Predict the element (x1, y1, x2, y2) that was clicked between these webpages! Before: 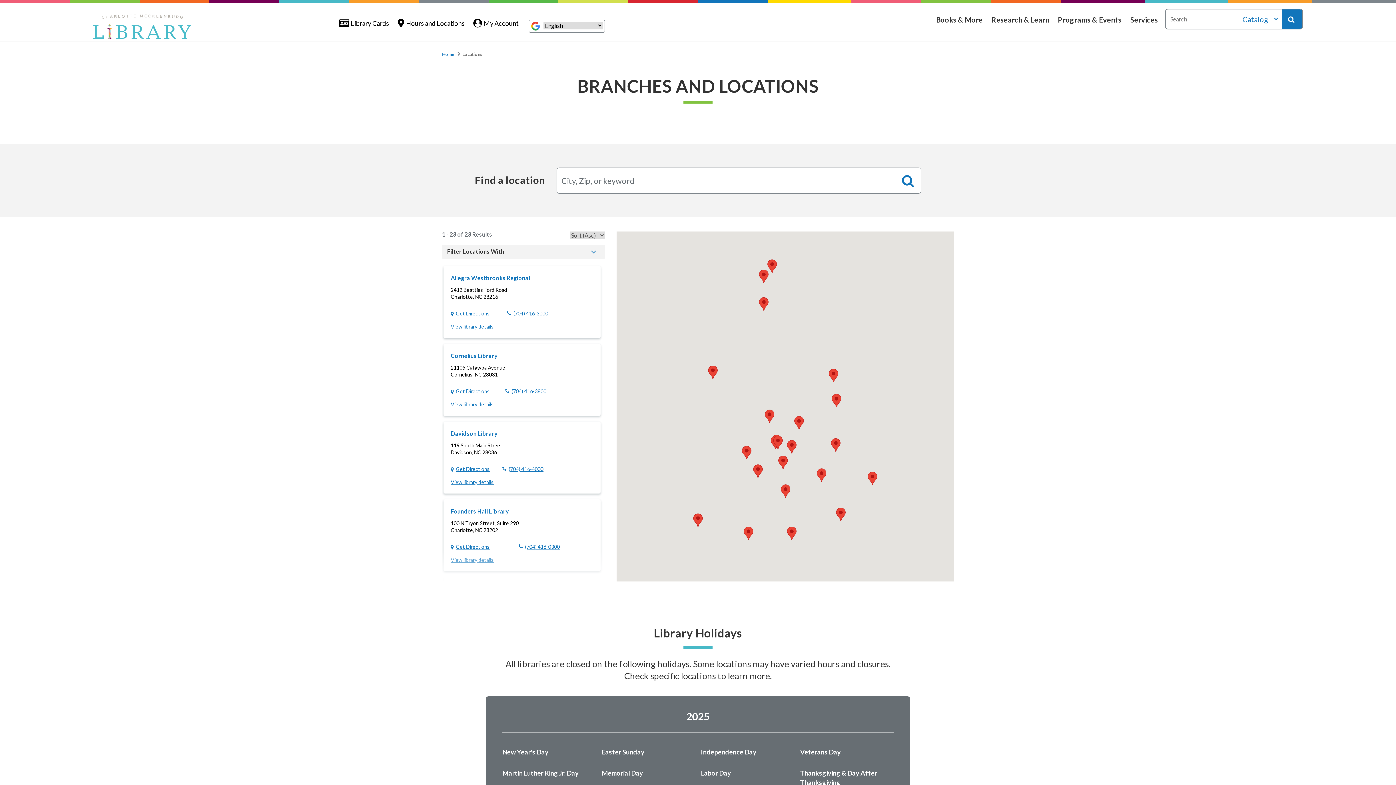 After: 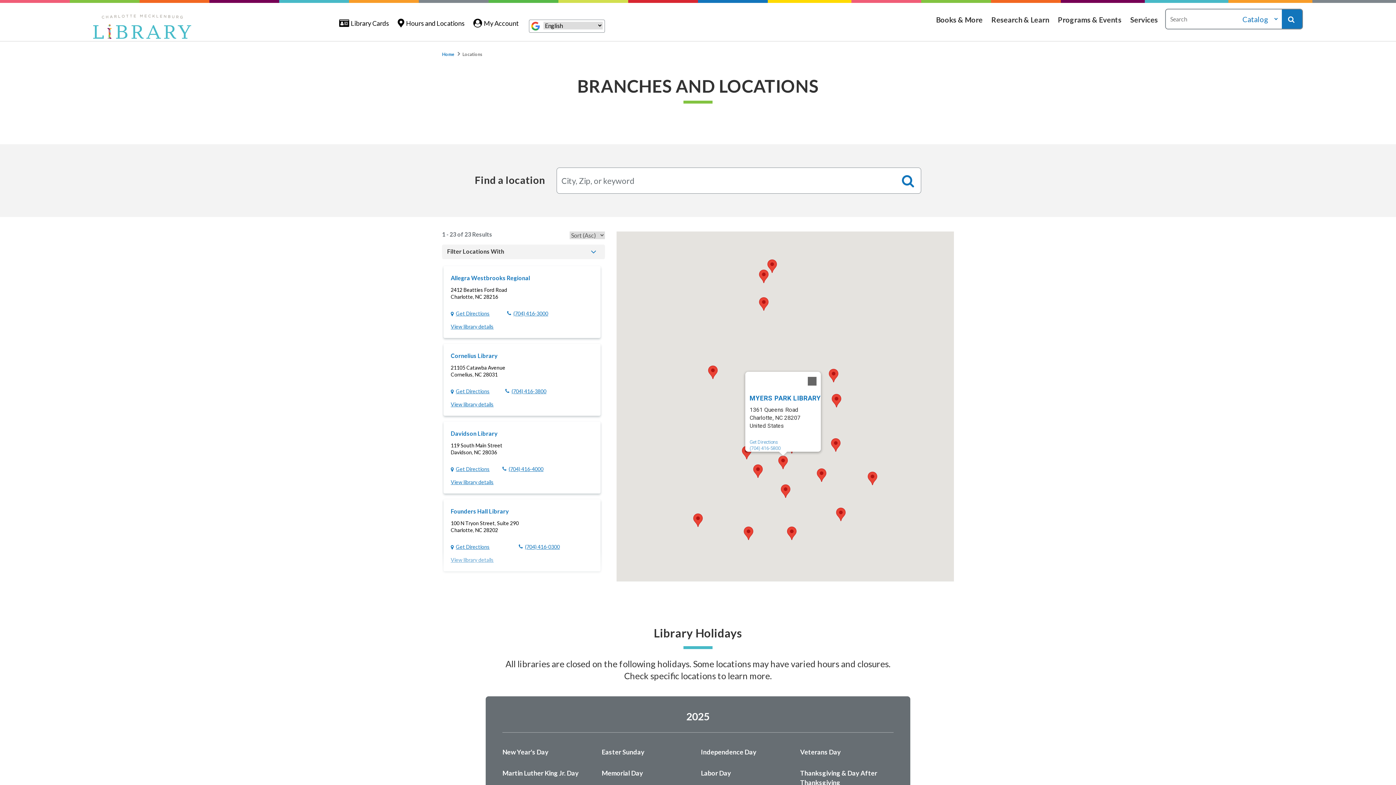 Action: bbox: (778, 455, 788, 469) label: Myers Park Library